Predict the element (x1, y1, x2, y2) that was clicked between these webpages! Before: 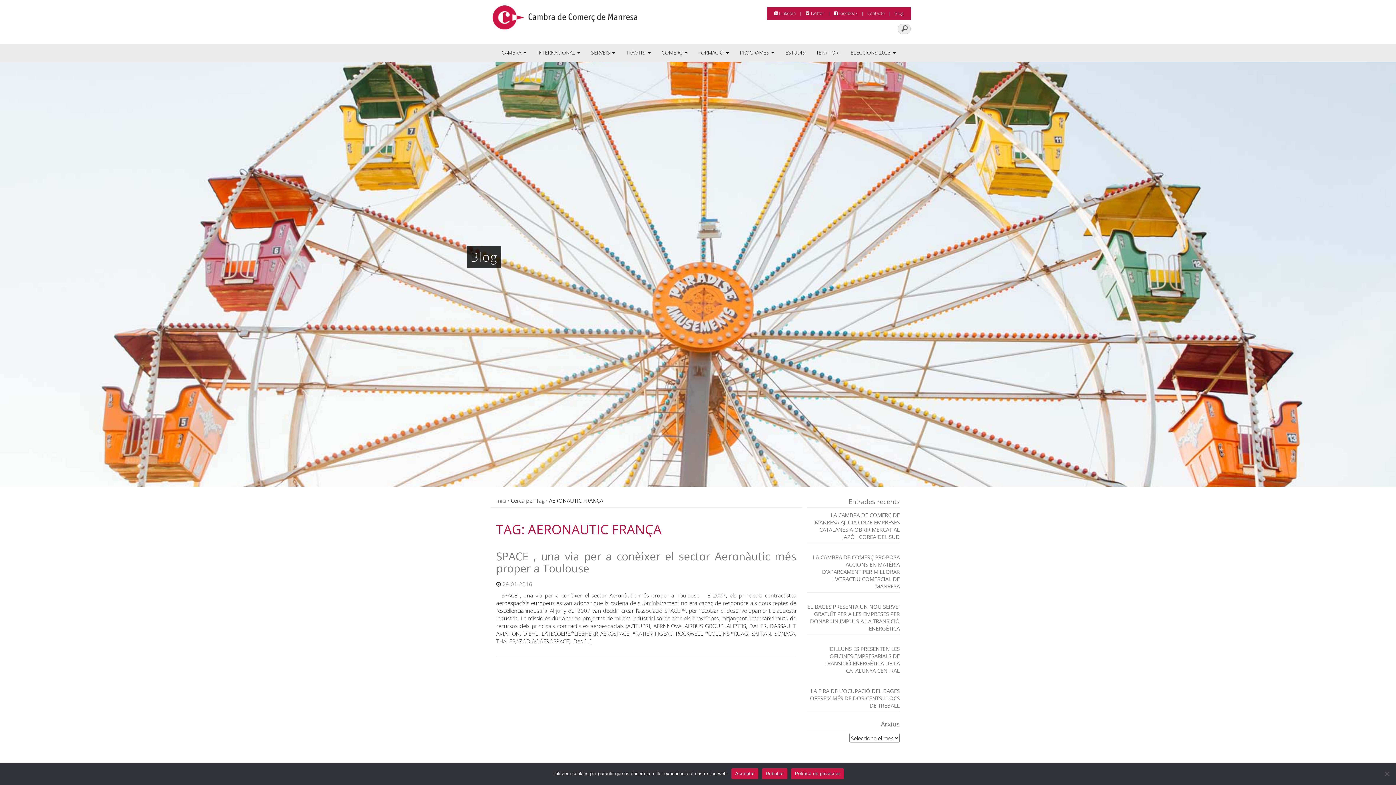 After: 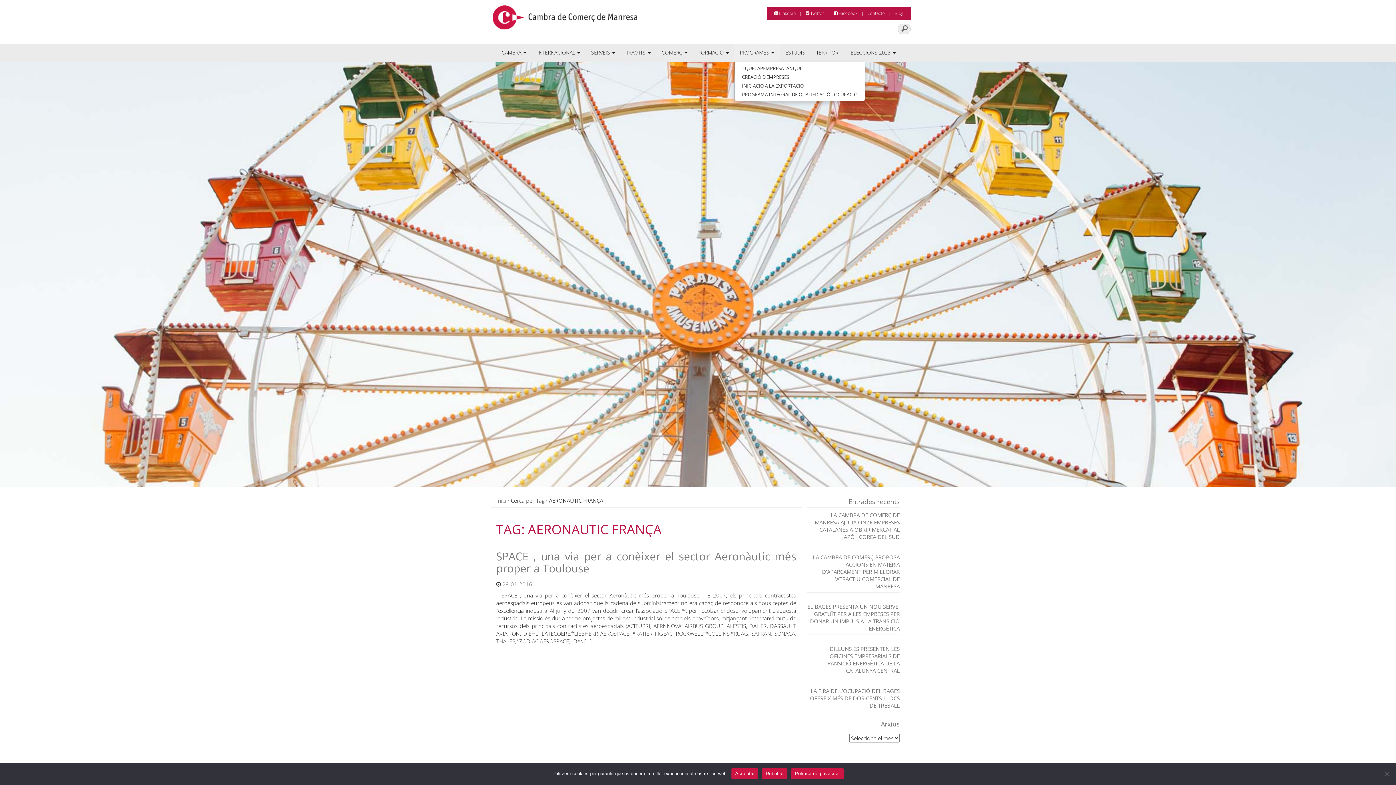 Action: label: PROGRAMES  bbox: (734, 43, 780, 61)